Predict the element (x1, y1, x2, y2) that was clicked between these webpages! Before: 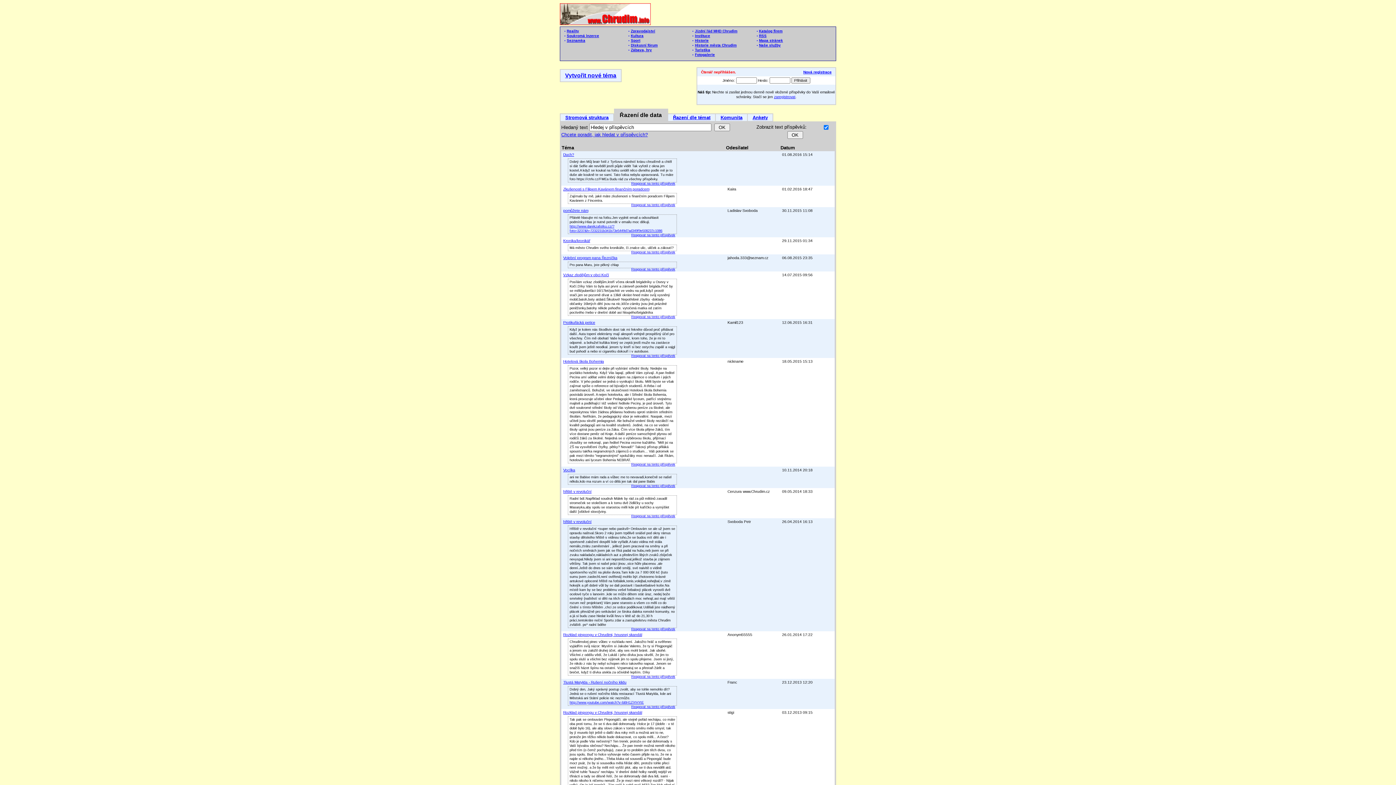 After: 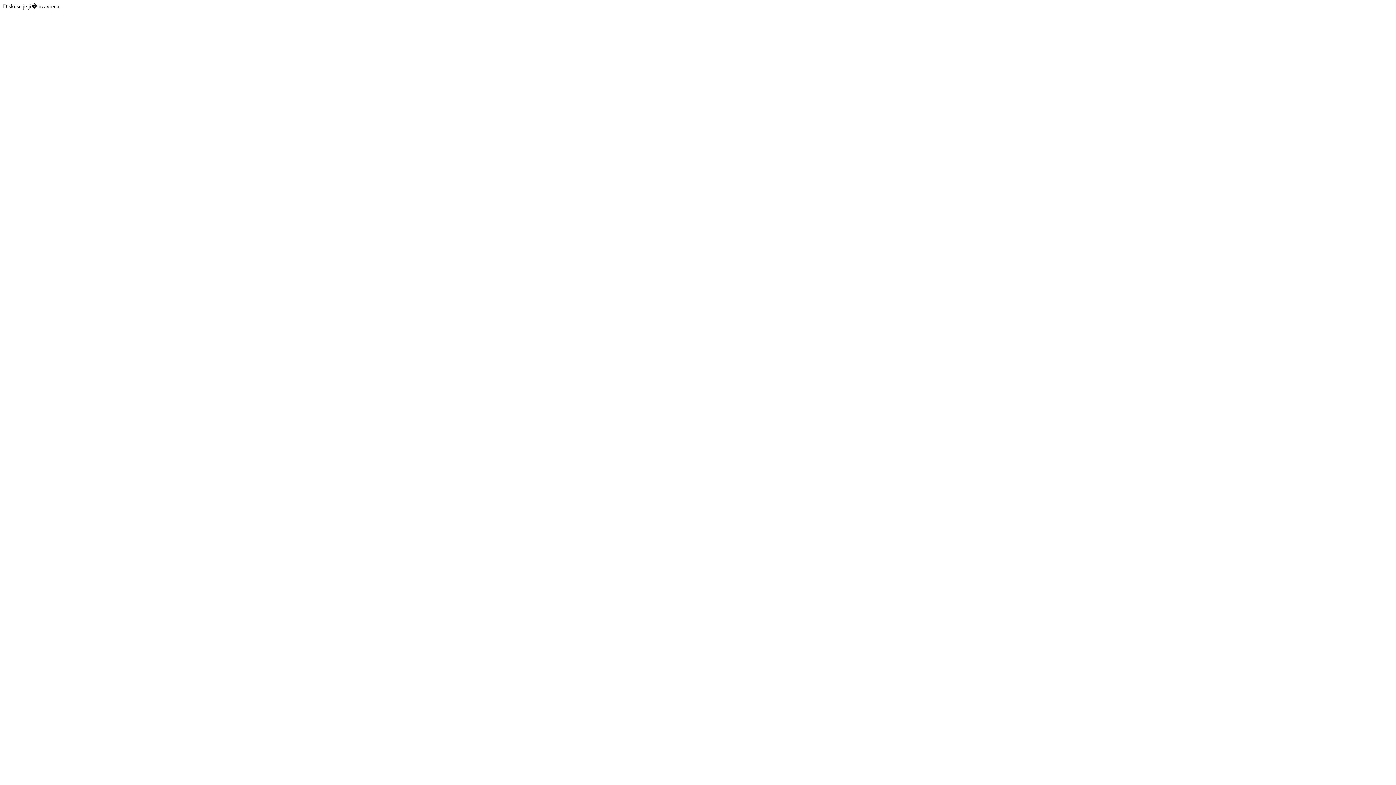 Action: bbox: (631, 484, 675, 488) label: Reagovat na tento příspěvek